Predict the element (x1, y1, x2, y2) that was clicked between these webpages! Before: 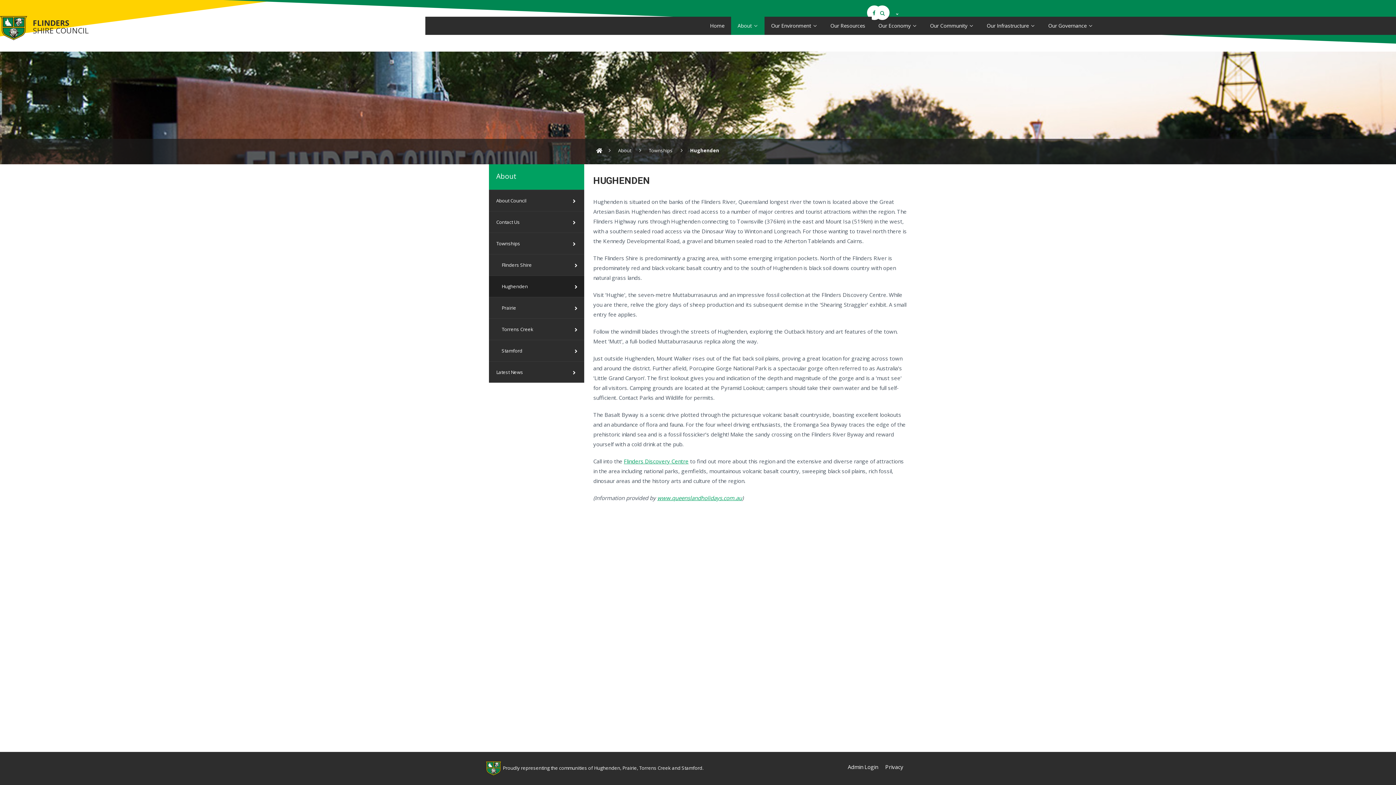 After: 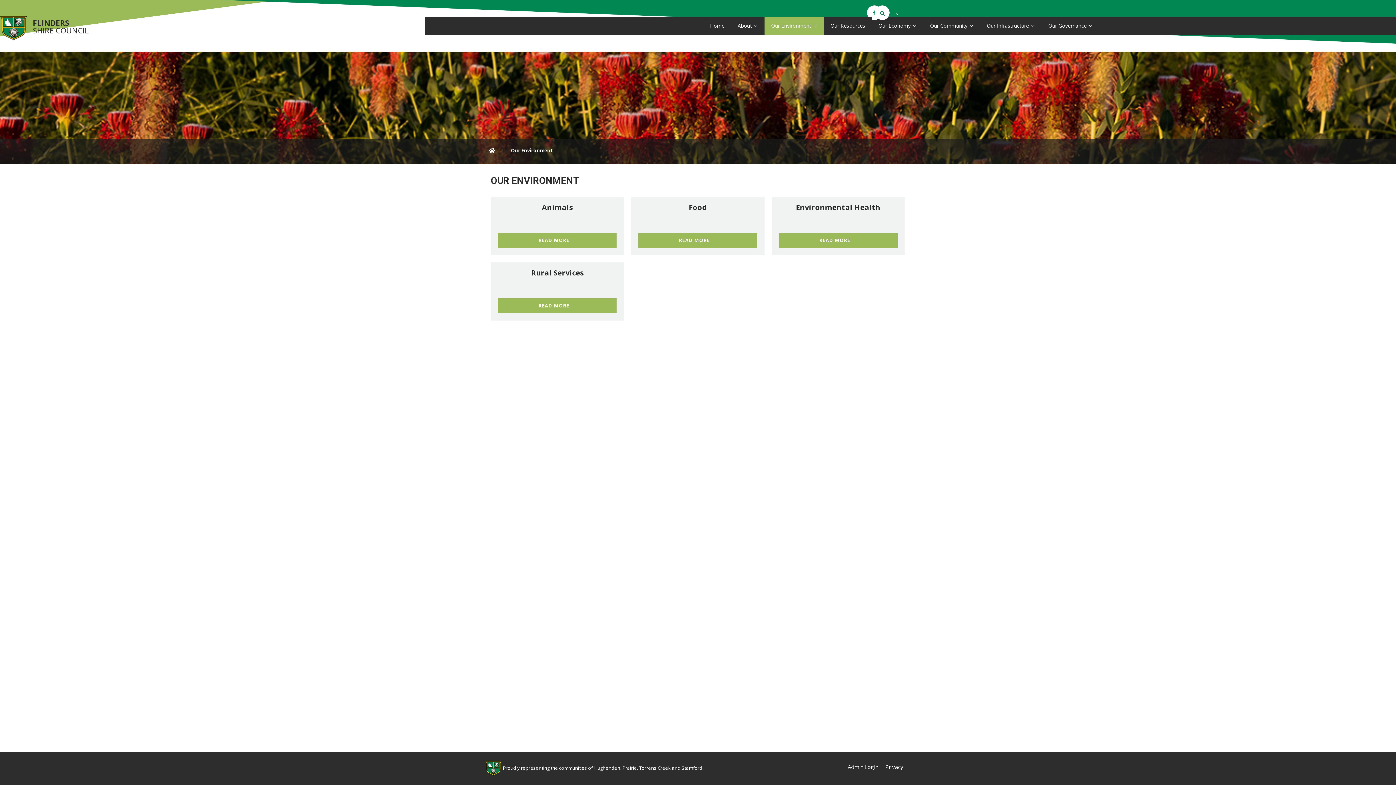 Action: label: Our Environment  bbox: (764, 16, 824, 34)